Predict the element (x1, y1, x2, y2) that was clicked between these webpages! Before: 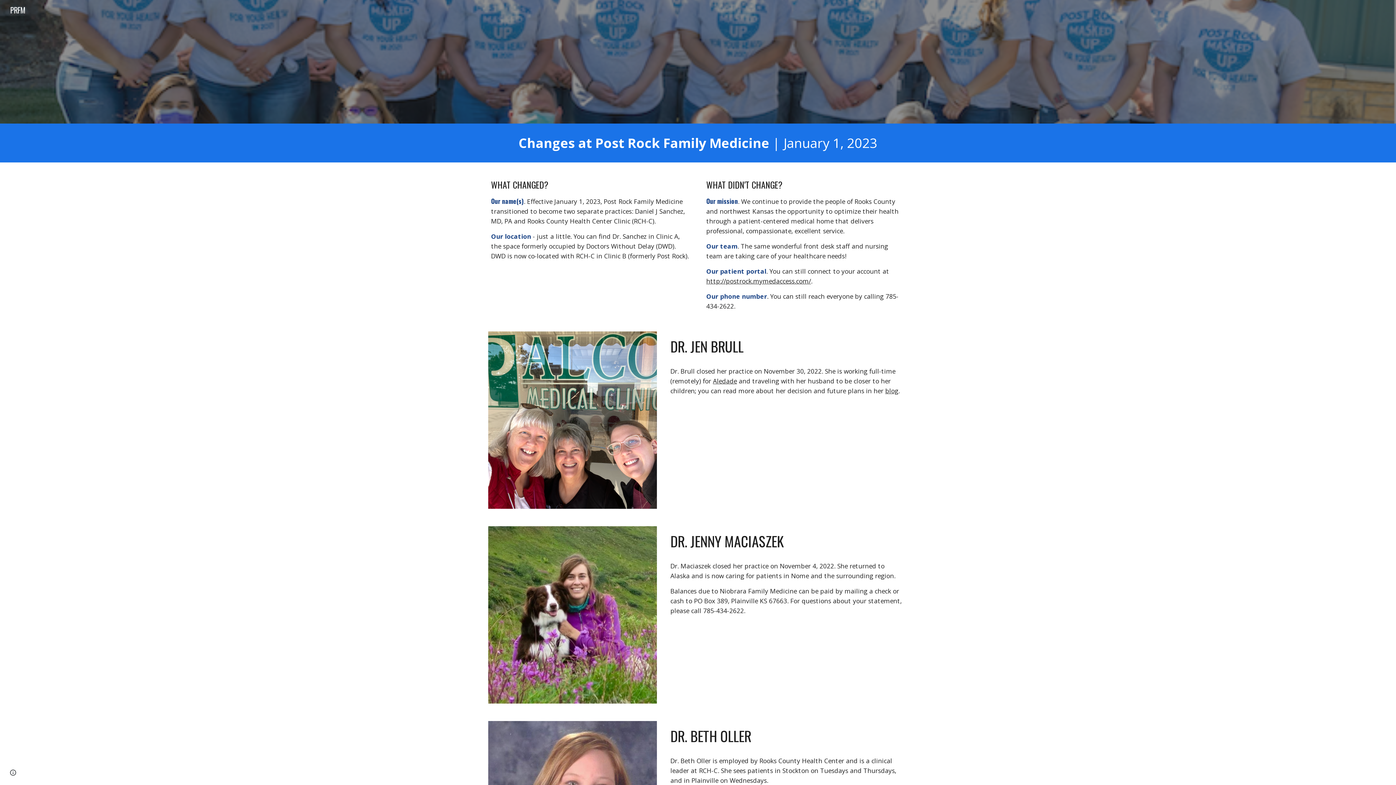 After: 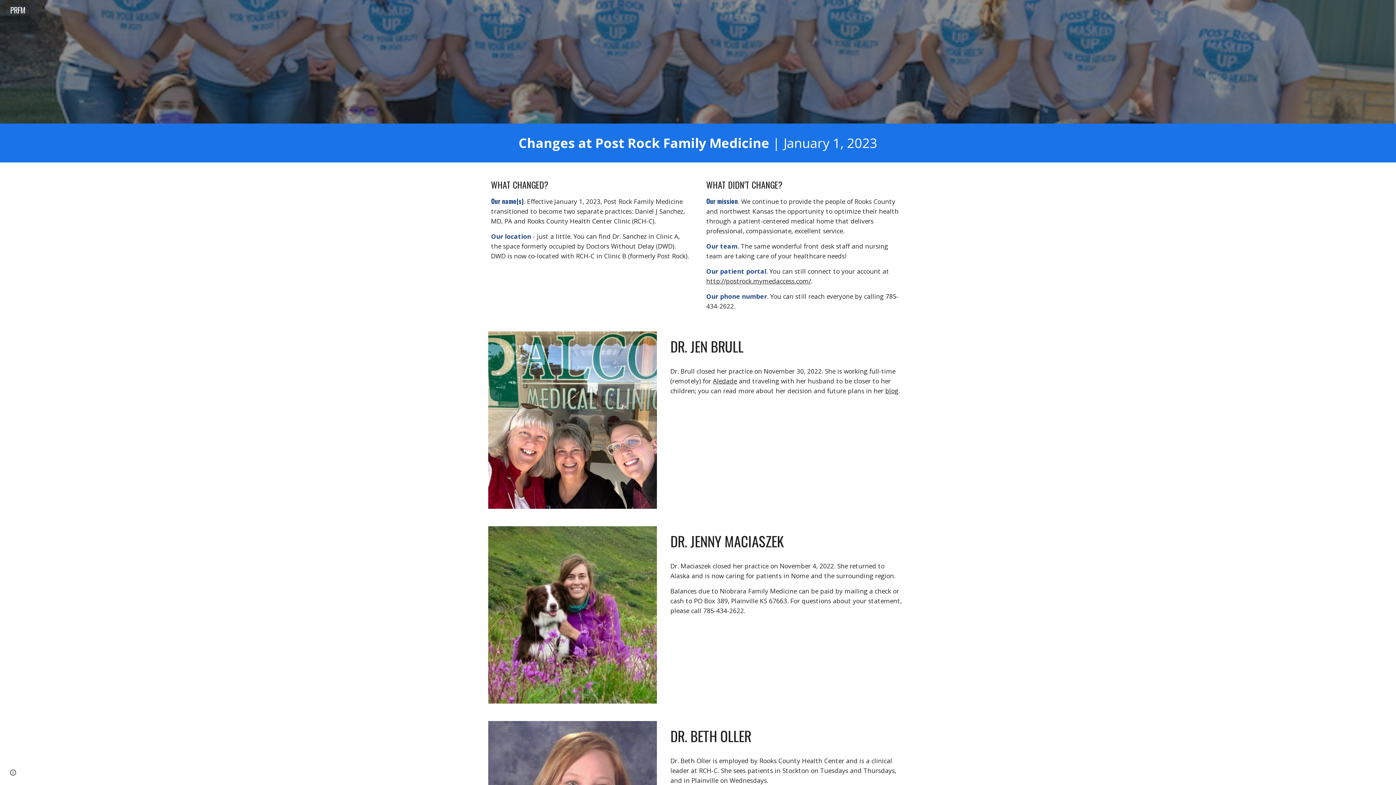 Action: bbox: (885, 386, 898, 395) label: blog